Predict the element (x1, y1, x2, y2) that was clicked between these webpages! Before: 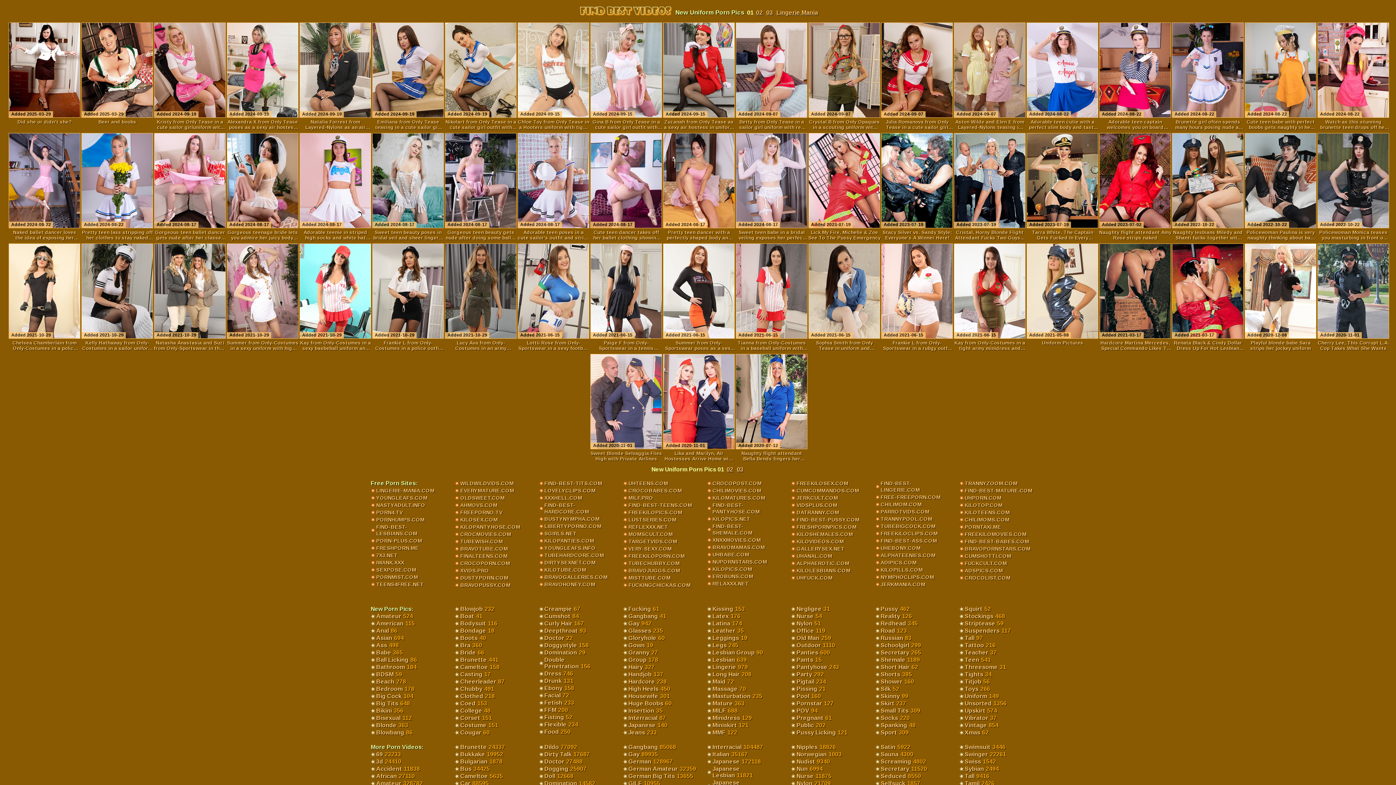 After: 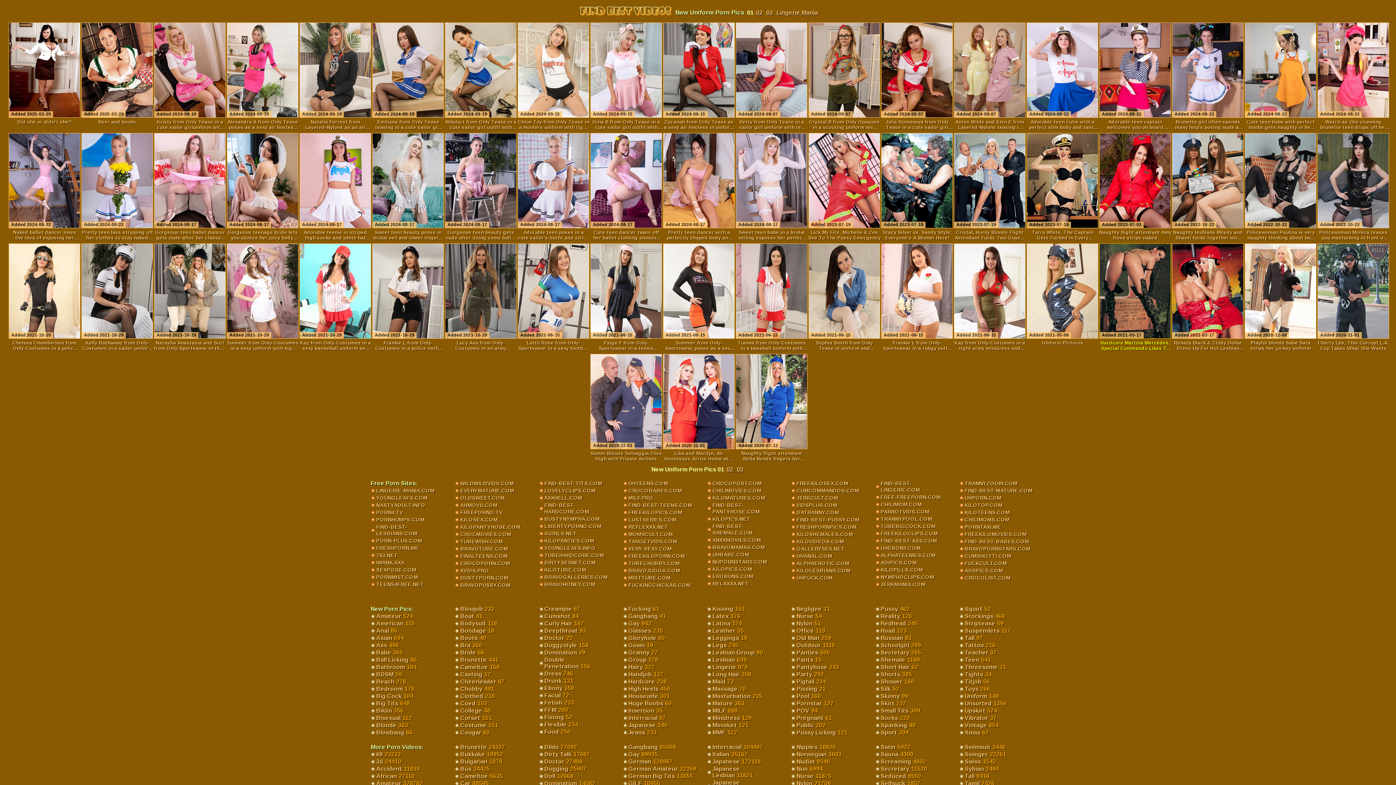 Action: bbox: (1099, 334, 1171, 351) label: Hardcore Martina Mercedes, Special Commando Likes To Fuck